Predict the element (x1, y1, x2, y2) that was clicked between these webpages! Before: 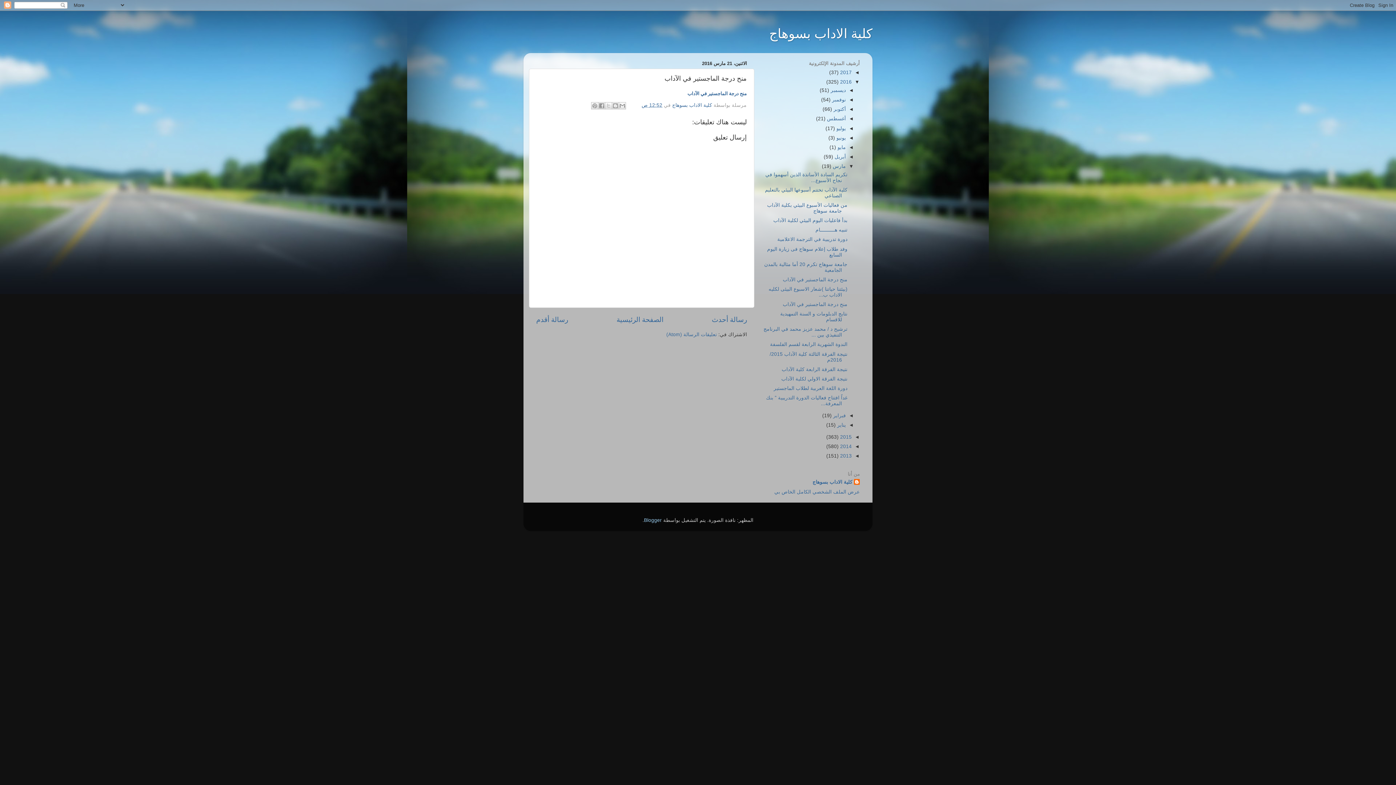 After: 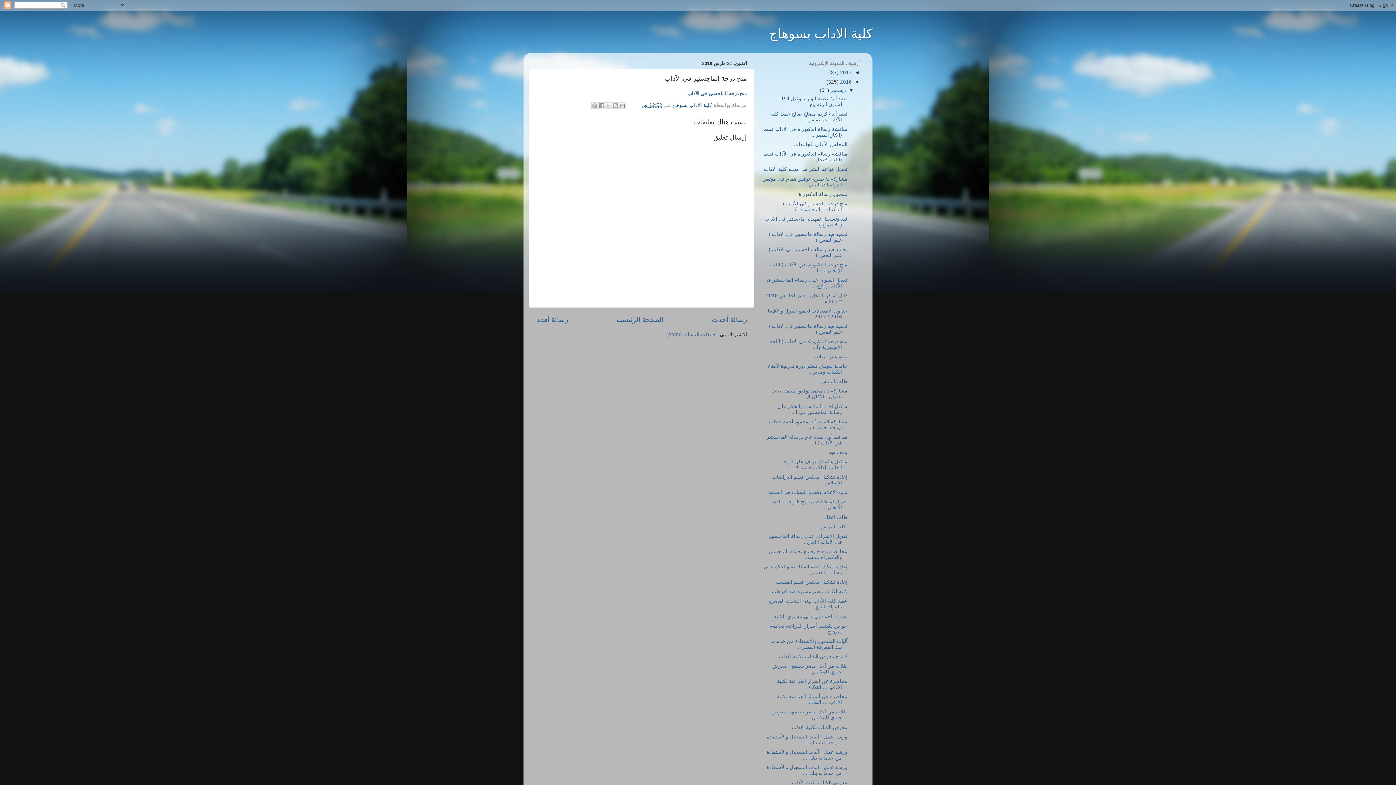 Action: label: ◄   bbox: (846, 87, 854, 93)